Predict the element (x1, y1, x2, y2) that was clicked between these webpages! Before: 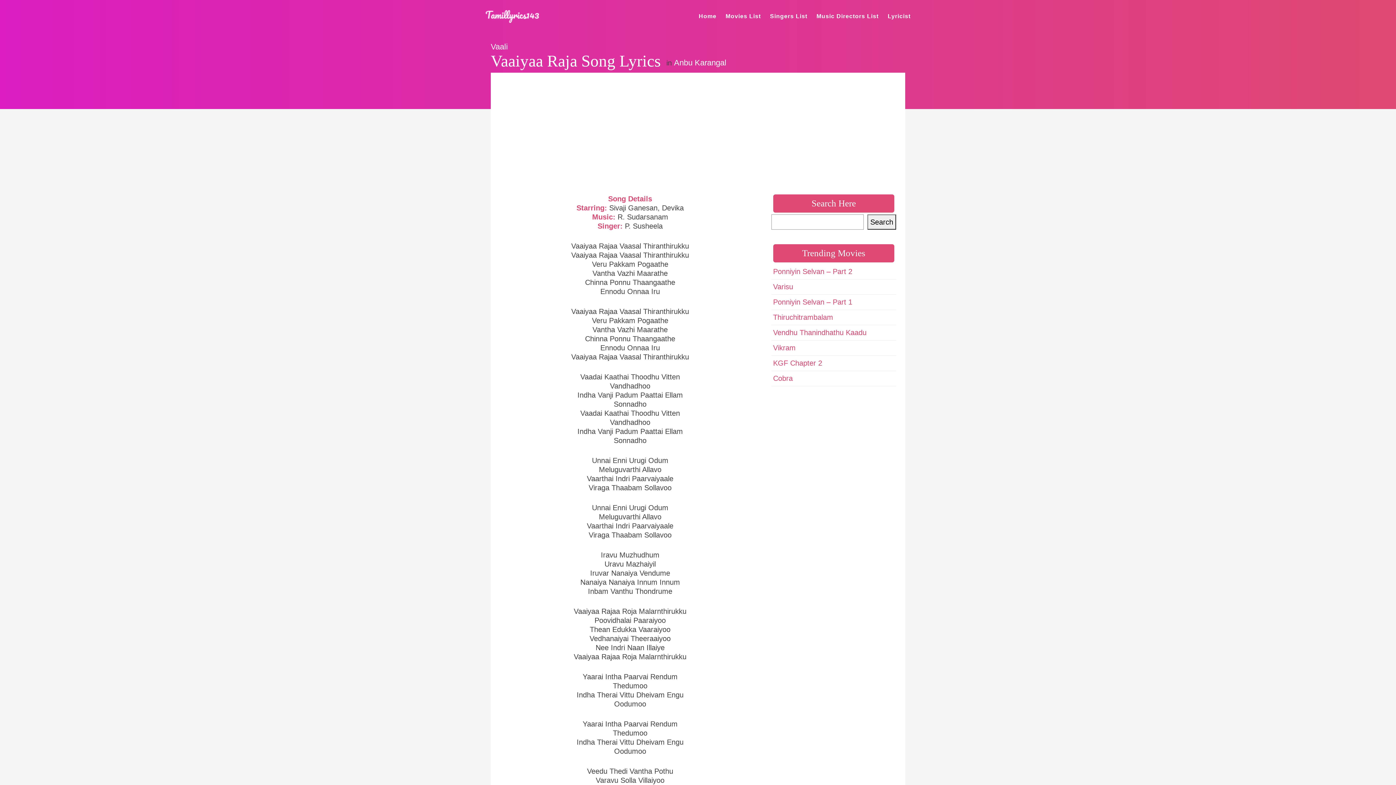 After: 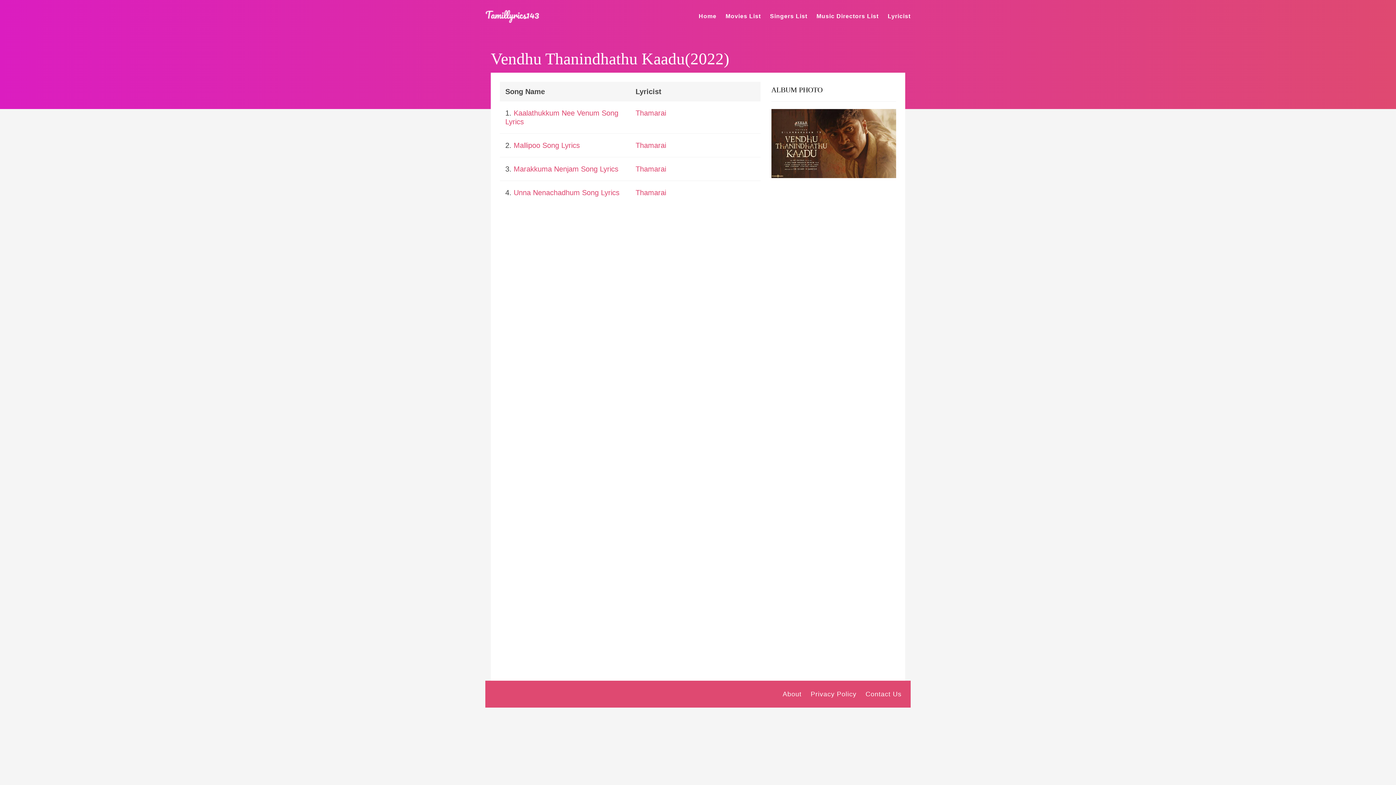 Action: label: Vendhu Thanindhathu Kaadu bbox: (773, 328, 866, 336)